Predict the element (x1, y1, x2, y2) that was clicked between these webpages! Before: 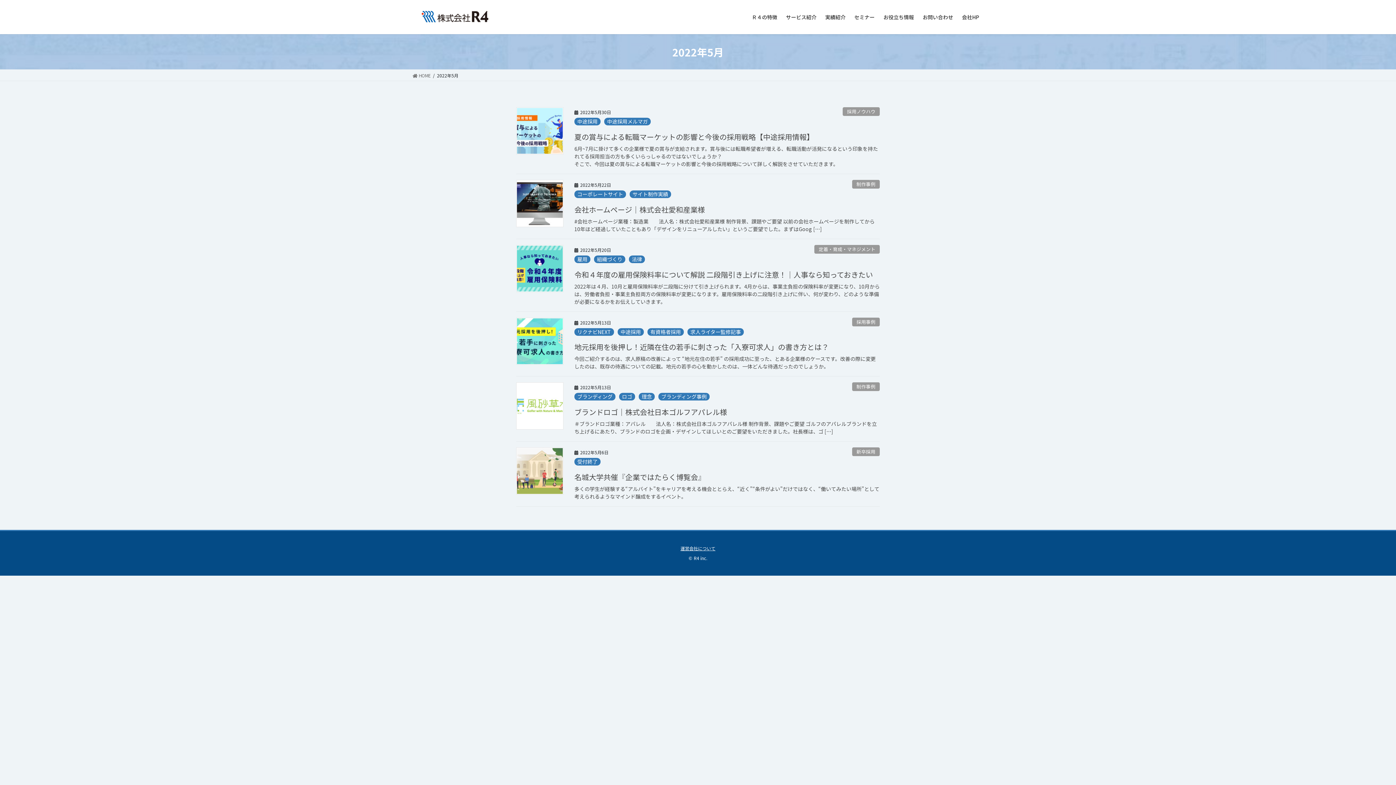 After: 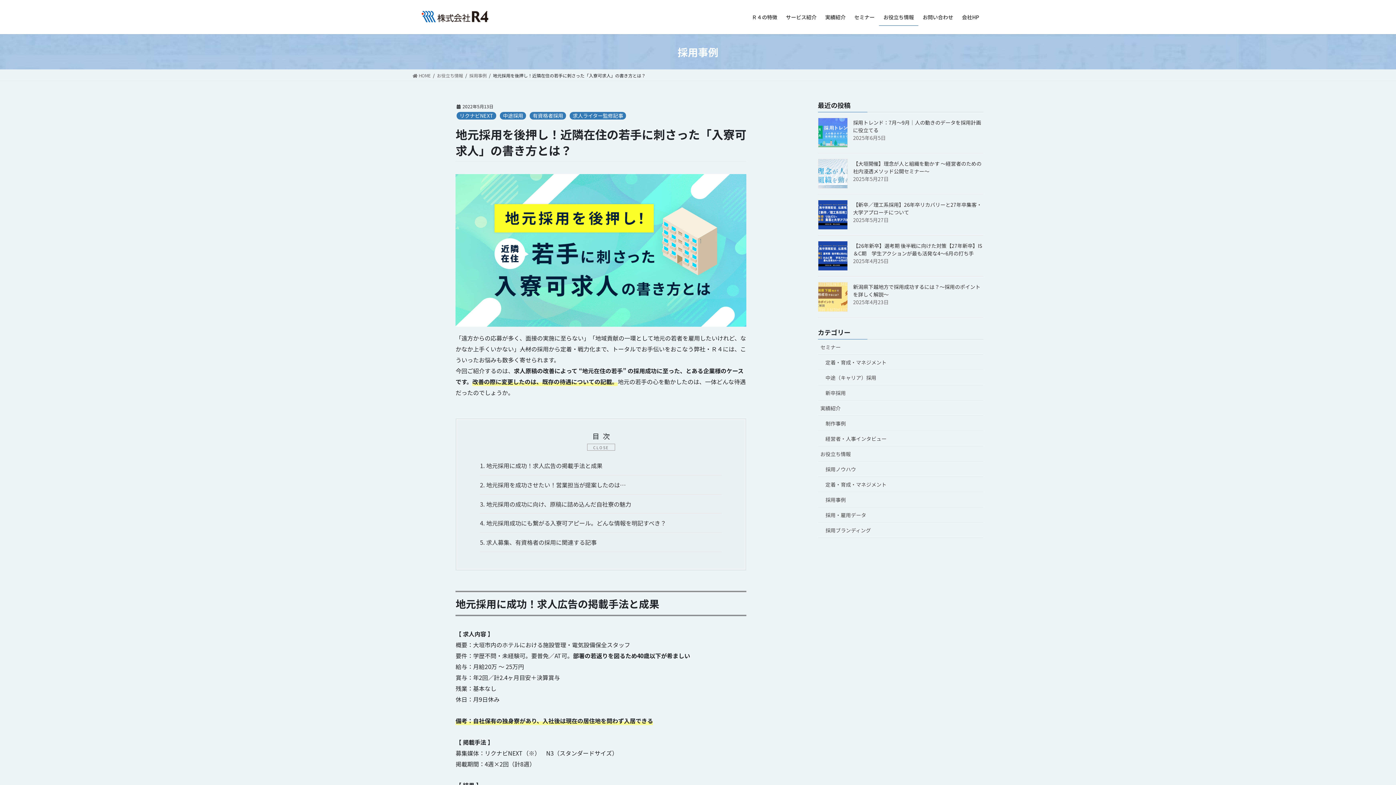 Action: label: 地元採用を後押し！近隣在住の若手に刺さった「入寮可求人」の書き方とは？ bbox: (574, 341, 829, 352)